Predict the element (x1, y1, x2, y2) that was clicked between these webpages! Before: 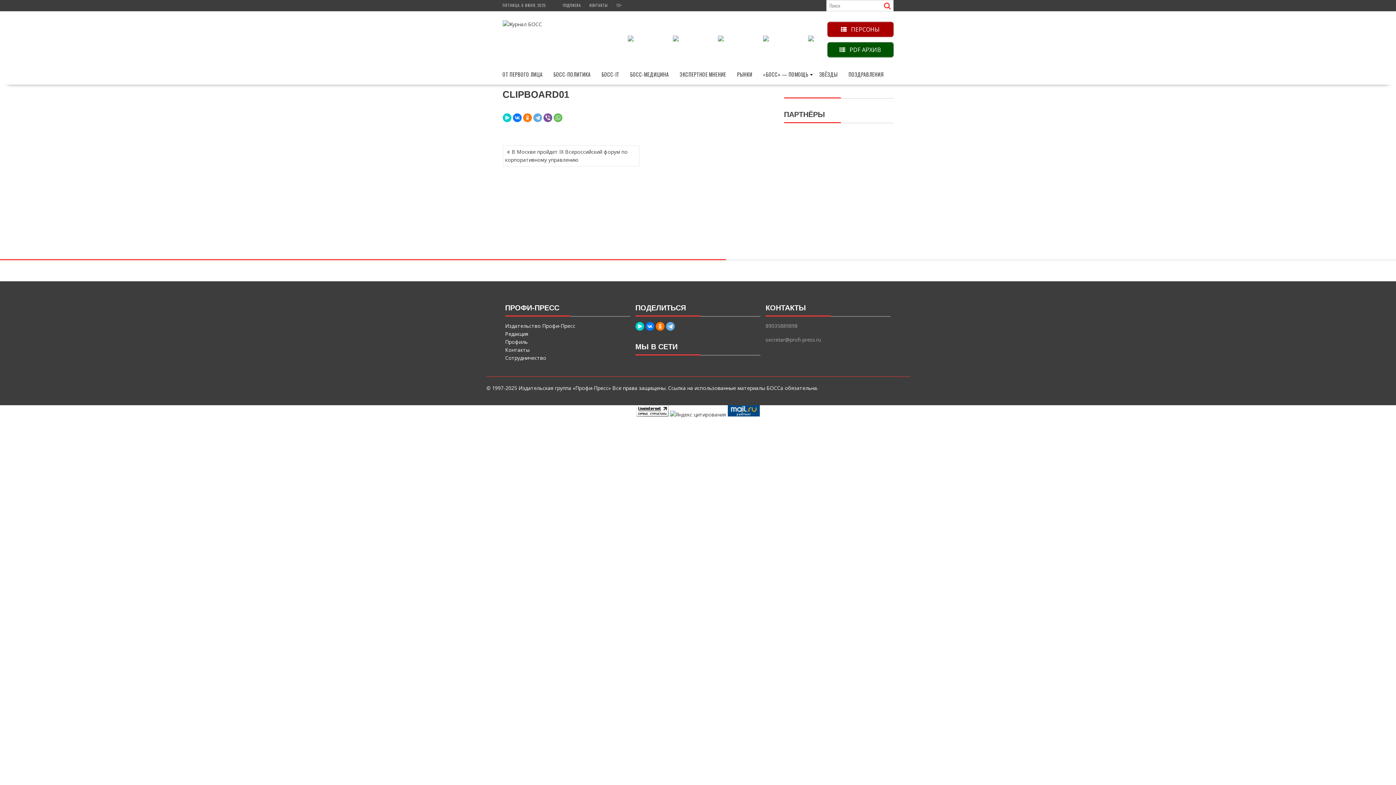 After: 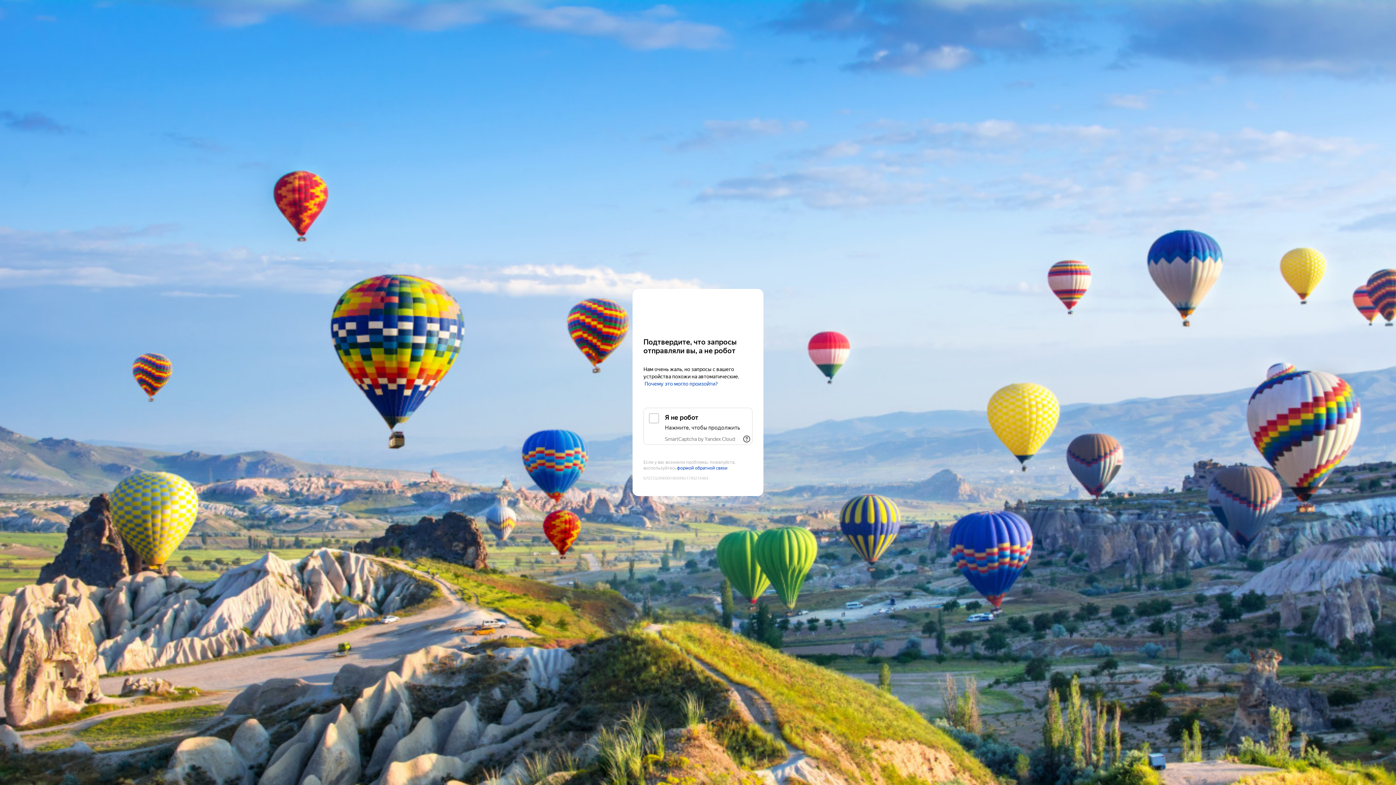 Action: bbox: (808, 35, 814, 43)